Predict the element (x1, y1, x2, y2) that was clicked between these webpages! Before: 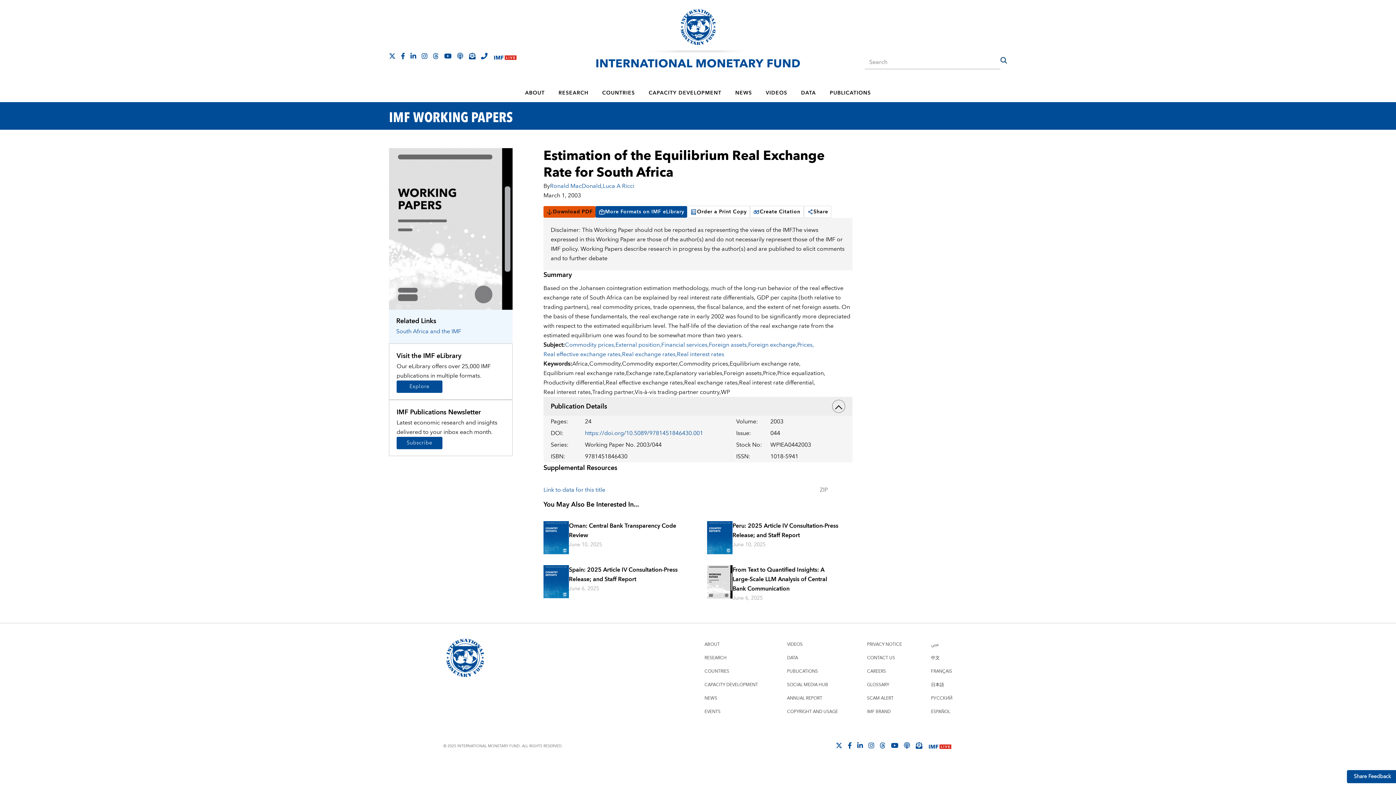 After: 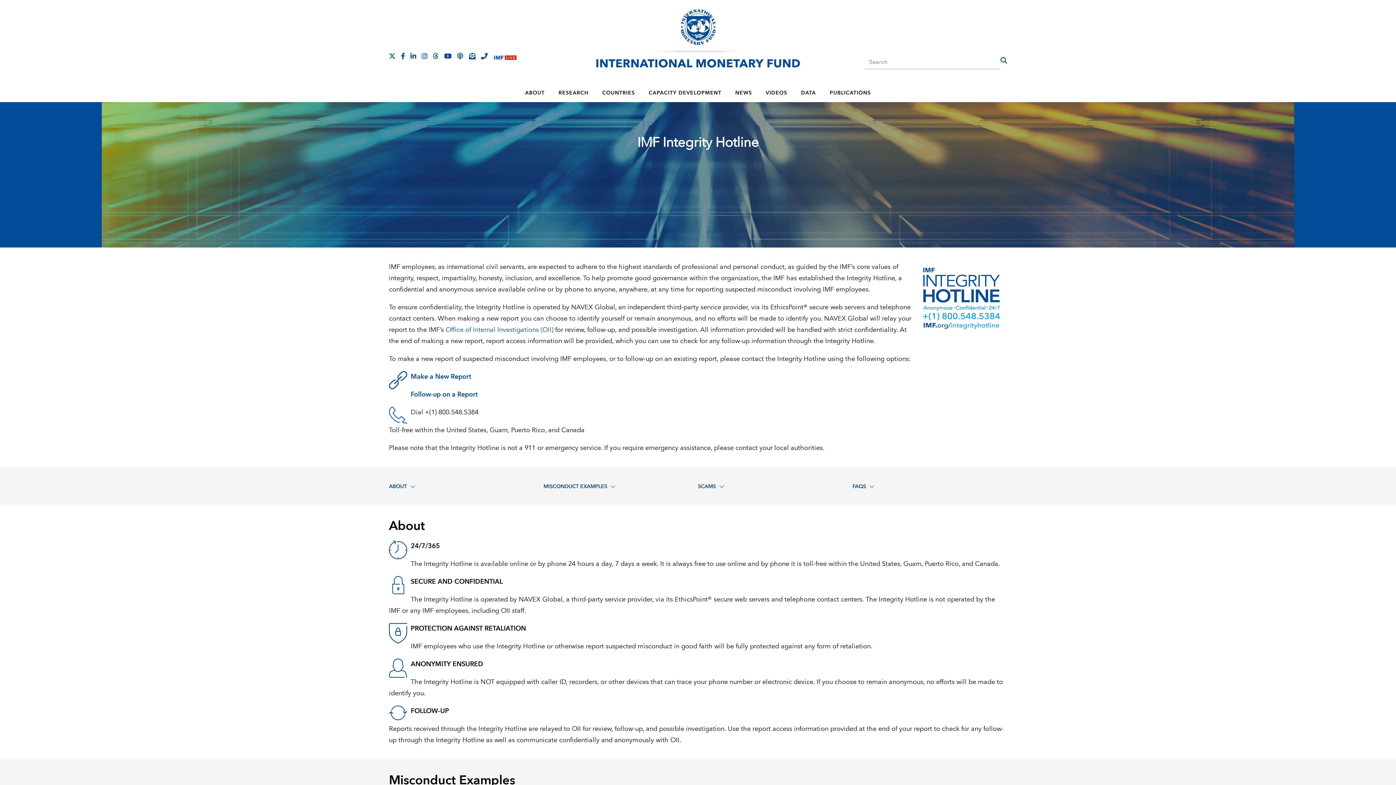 Action: bbox: (481, 52, 487, 59)